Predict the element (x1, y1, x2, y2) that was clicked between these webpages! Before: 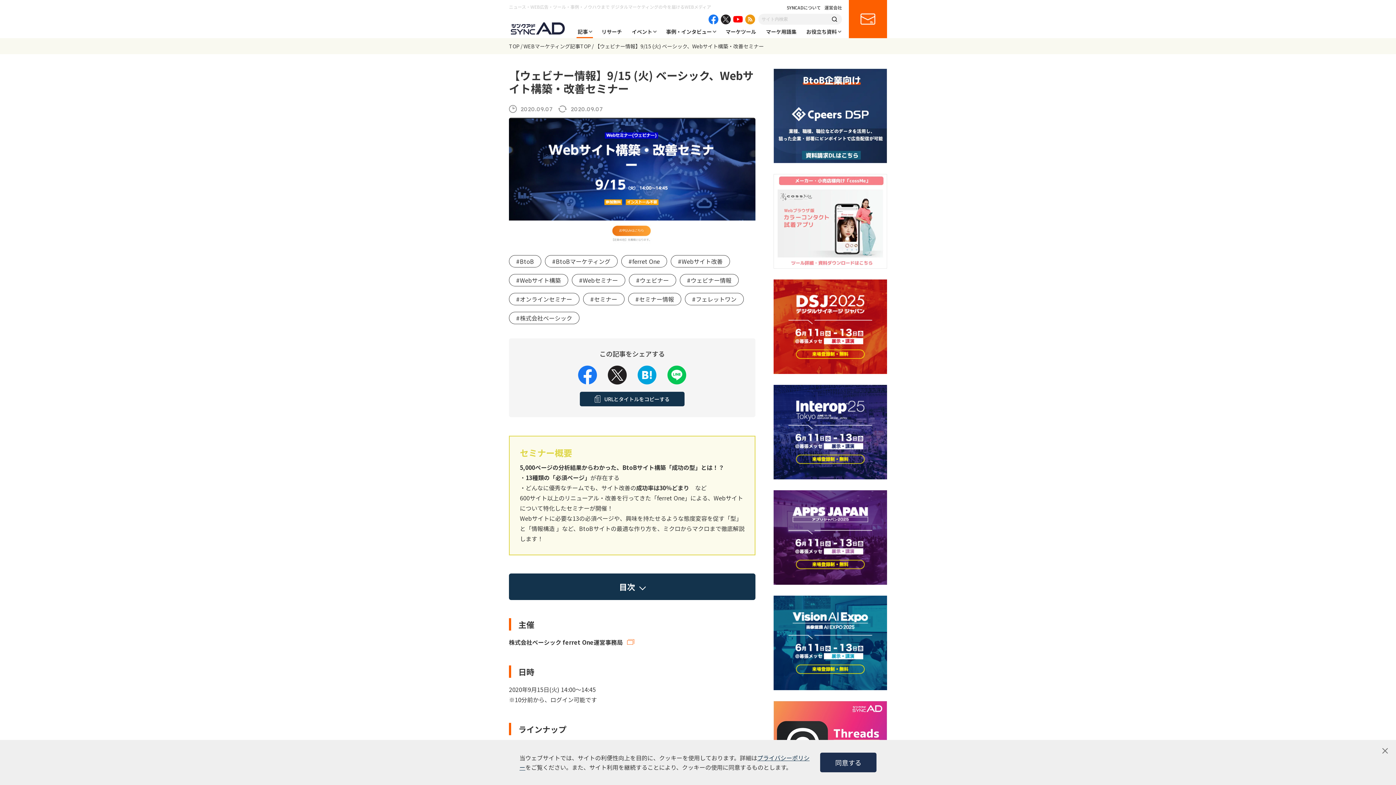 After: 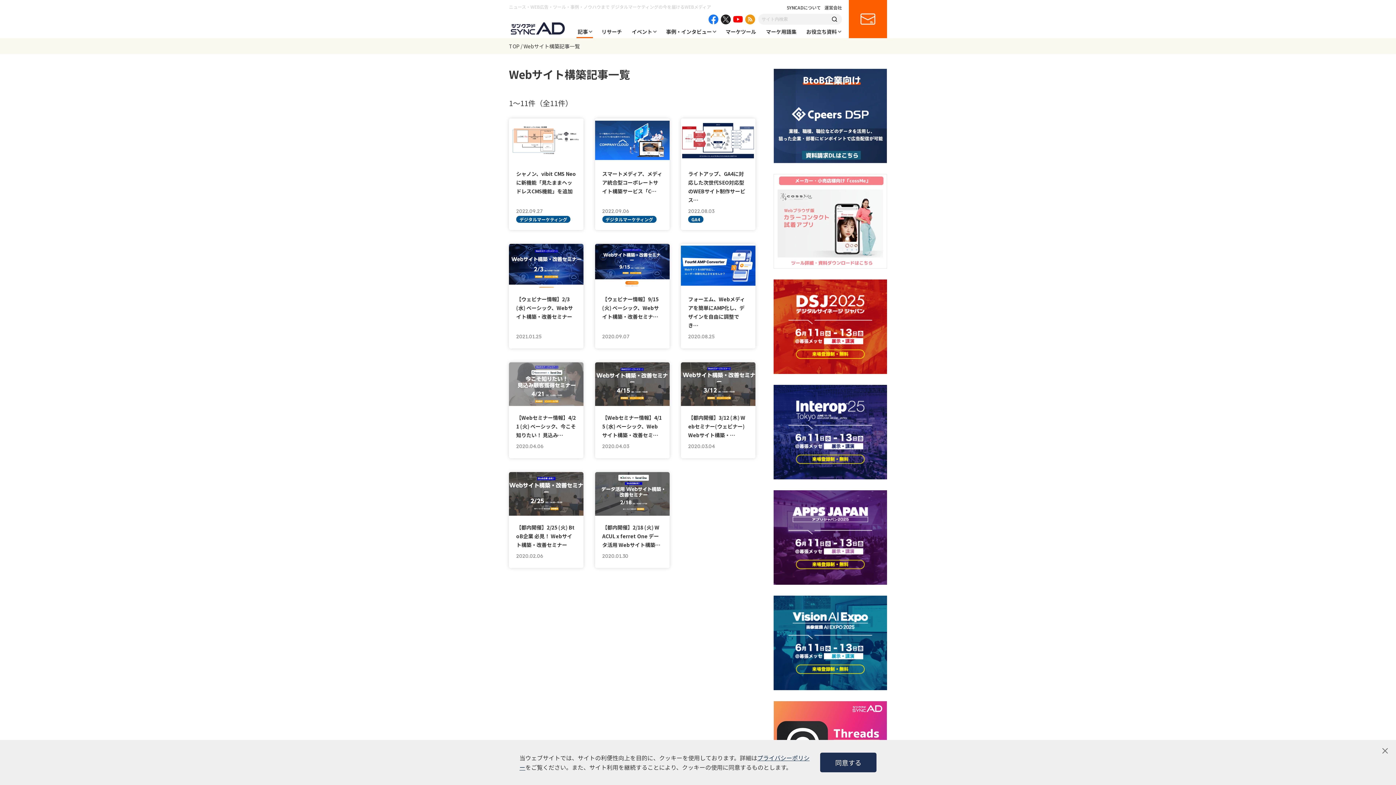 Action: bbox: (509, 274, 568, 286) label: #Webサイト構築